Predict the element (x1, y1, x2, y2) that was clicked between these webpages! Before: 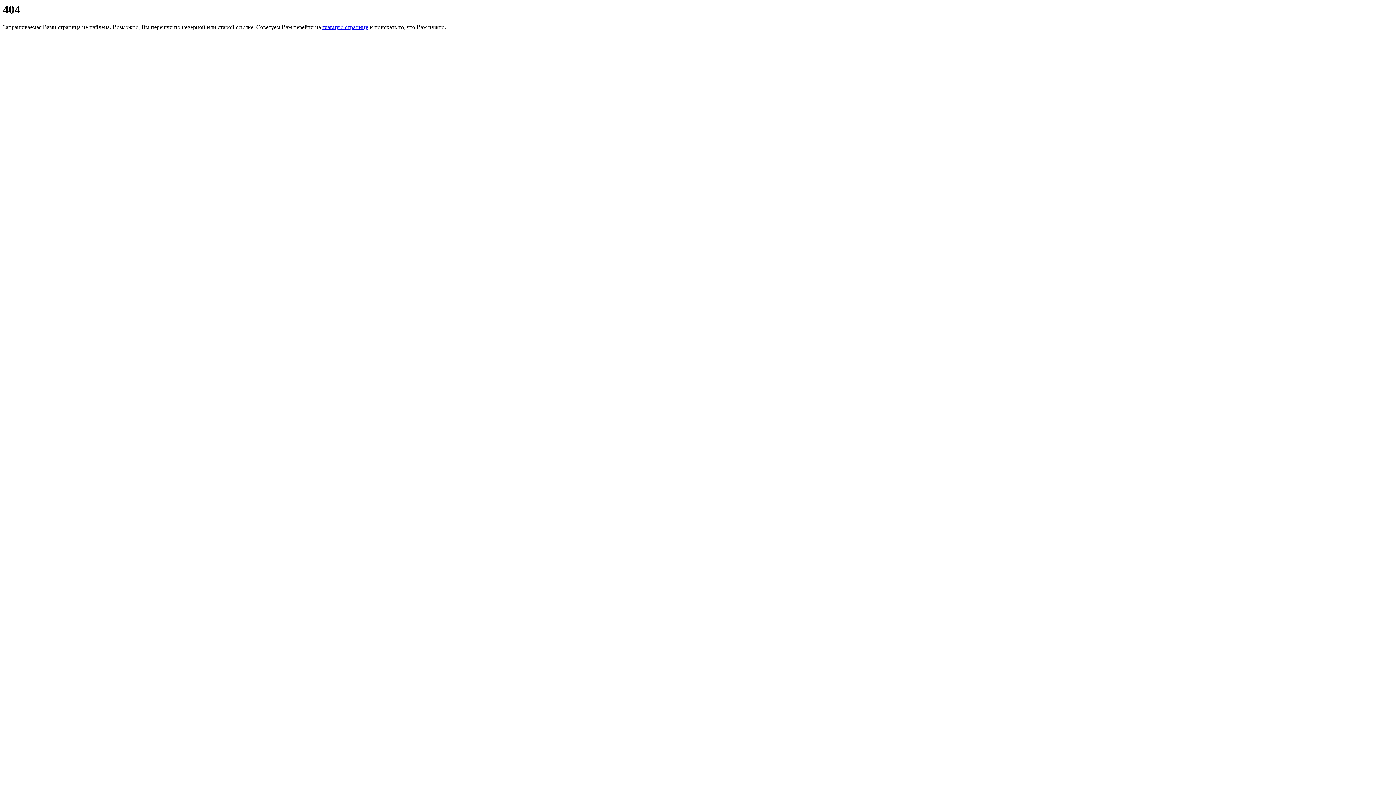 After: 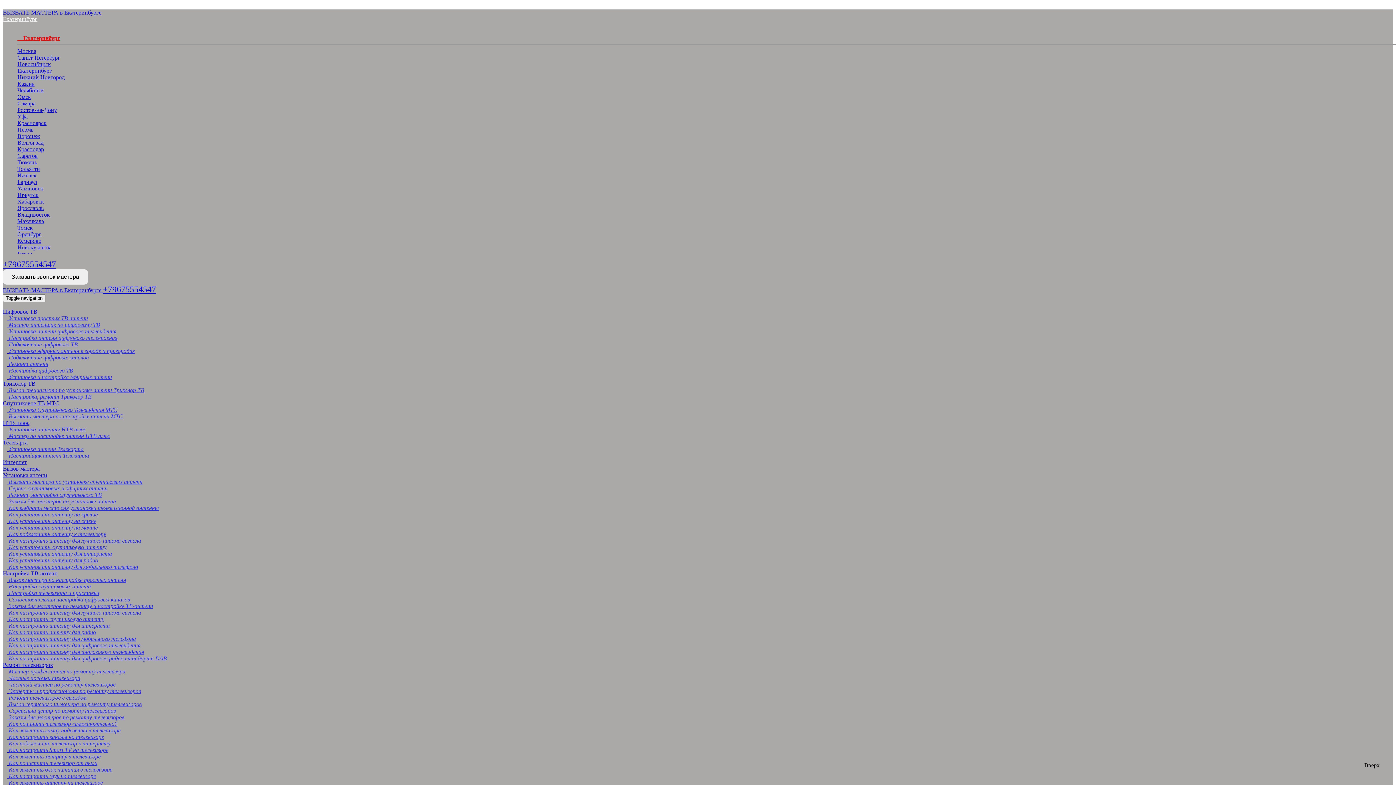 Action: label: главную страницу bbox: (322, 24, 368, 30)